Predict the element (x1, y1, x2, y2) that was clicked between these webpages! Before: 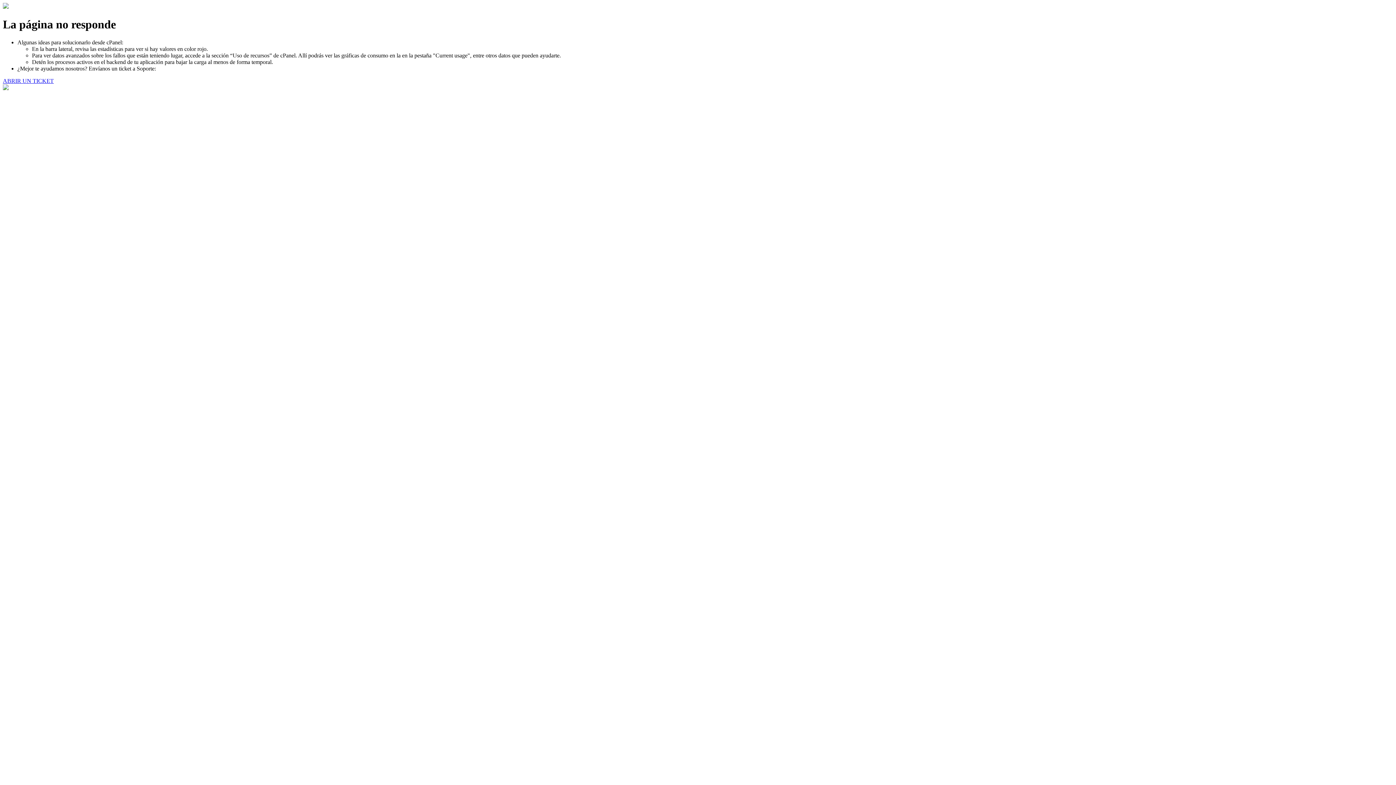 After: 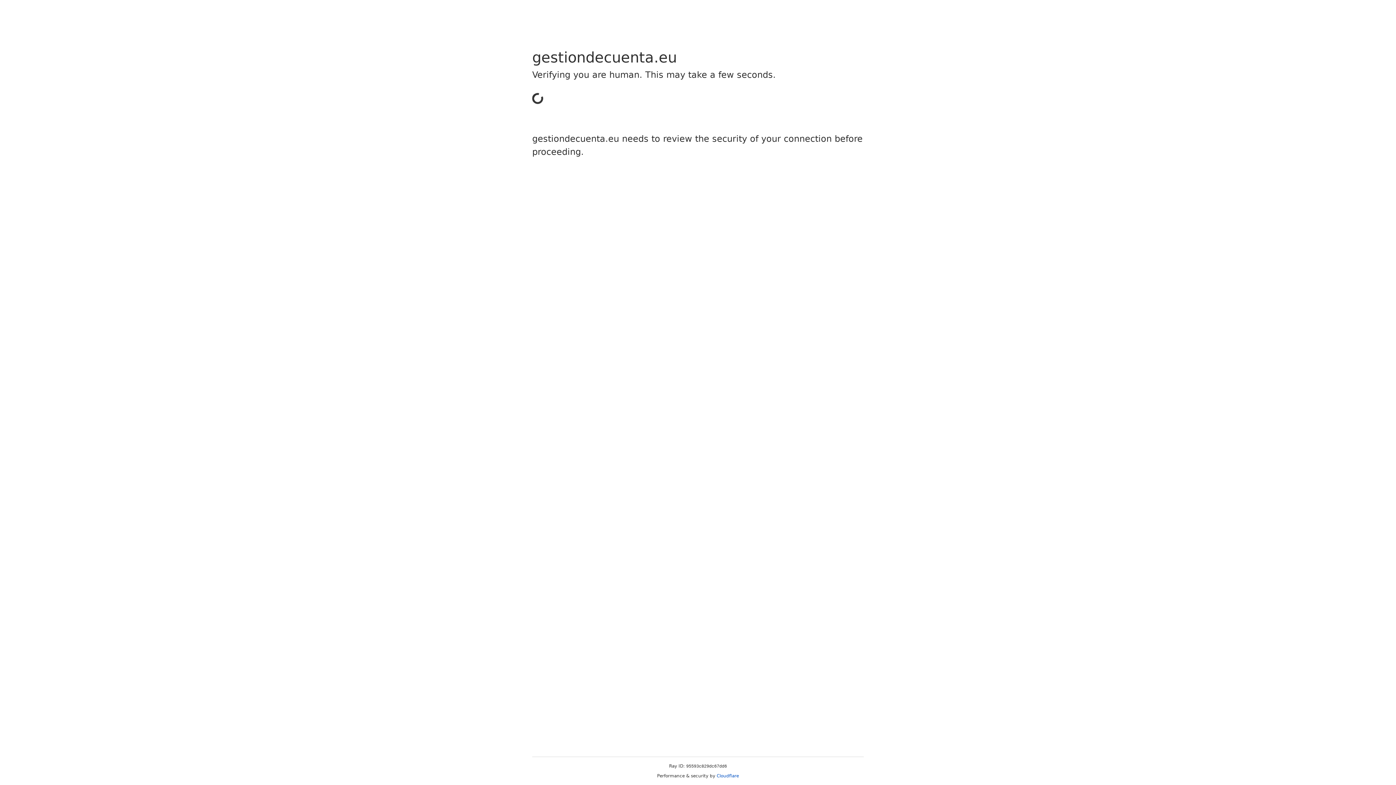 Action: bbox: (2, 77, 53, 83) label: ABRIR UN TICKET